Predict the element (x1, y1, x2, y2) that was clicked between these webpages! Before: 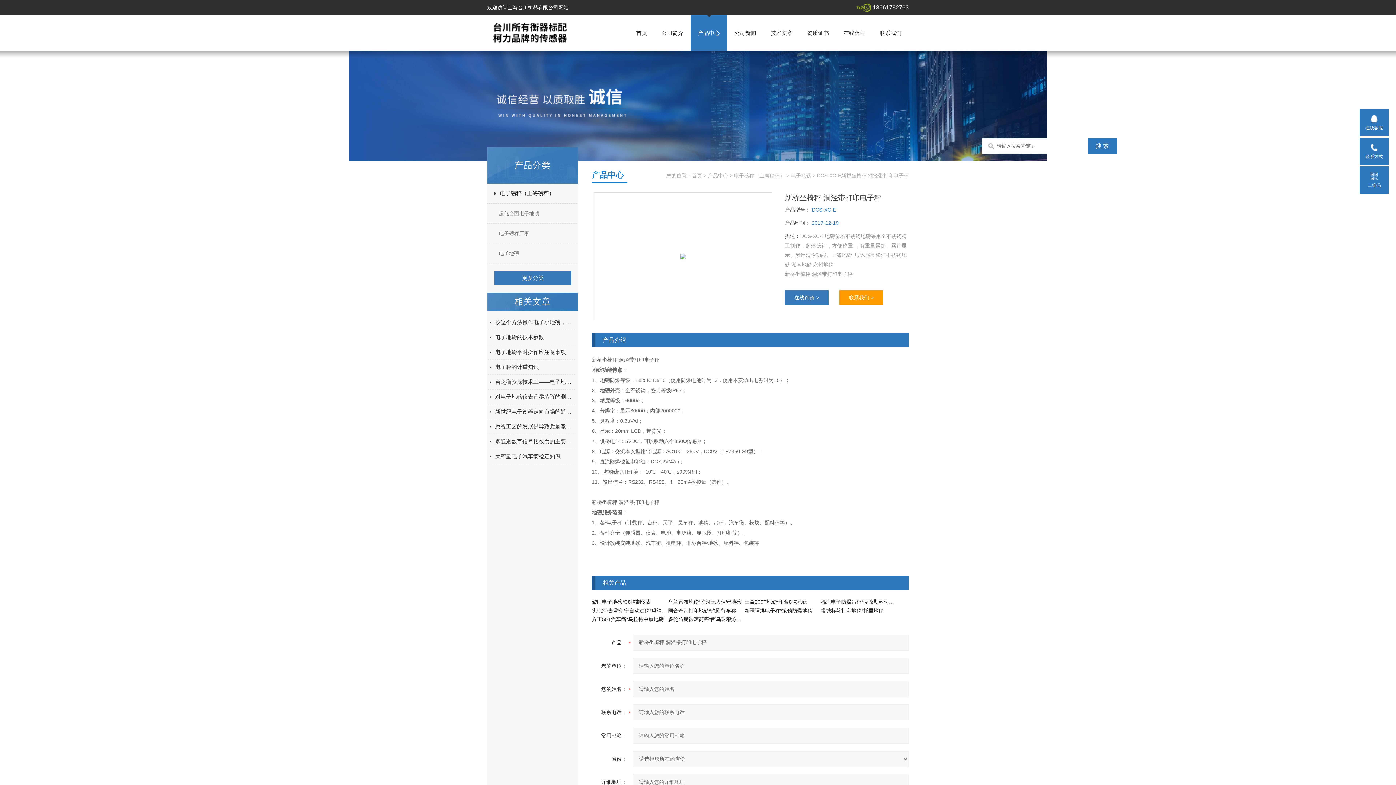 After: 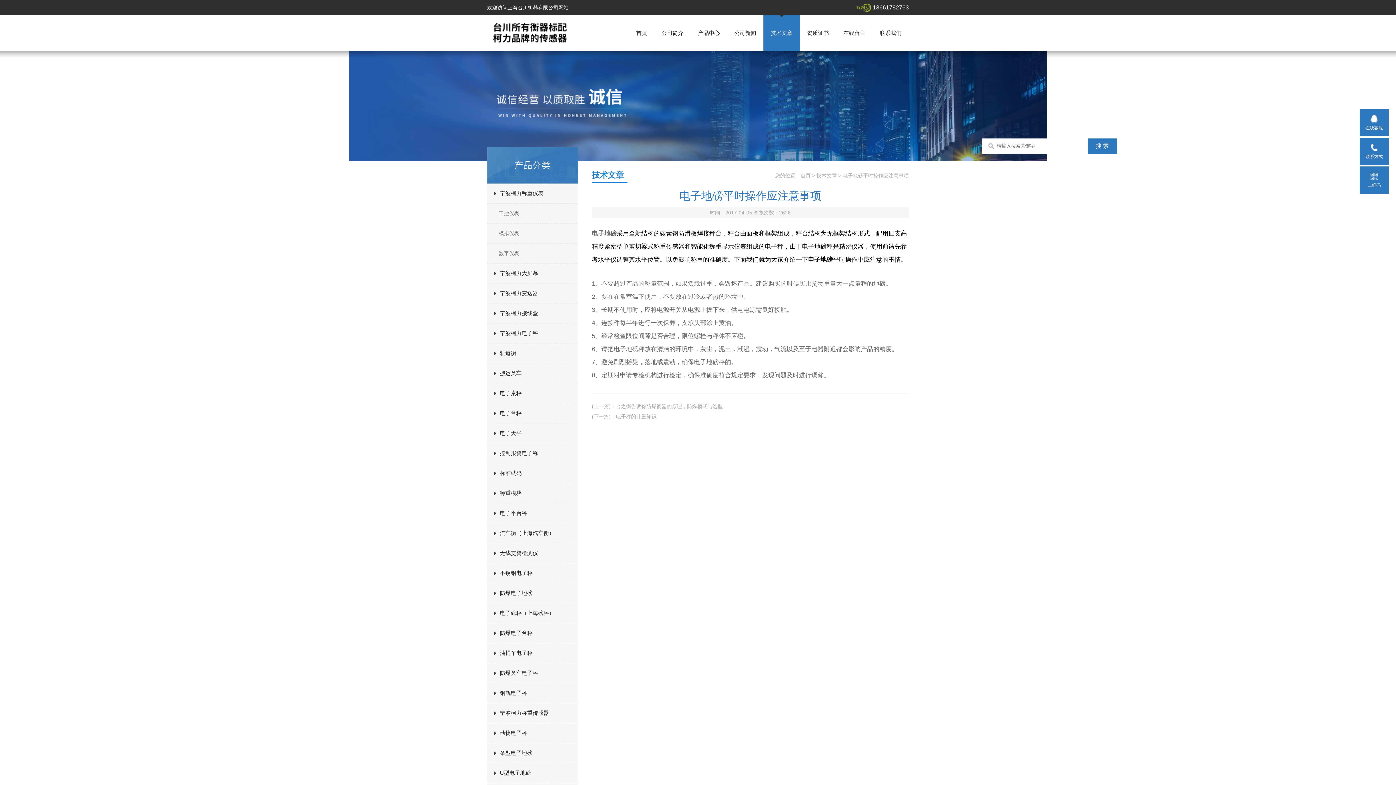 Action: bbox: (495, 345, 575, 359) label: 电子地磅平时操作应注意事项